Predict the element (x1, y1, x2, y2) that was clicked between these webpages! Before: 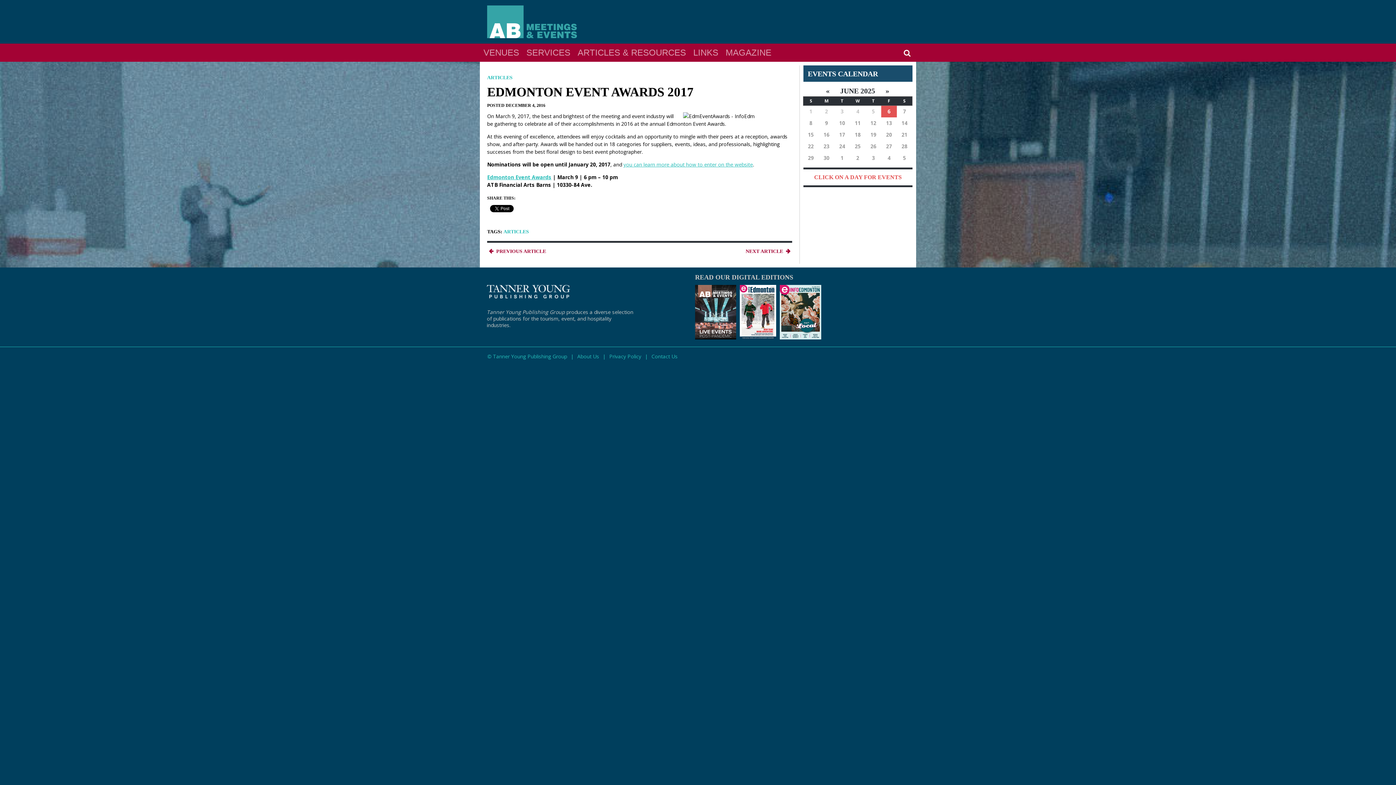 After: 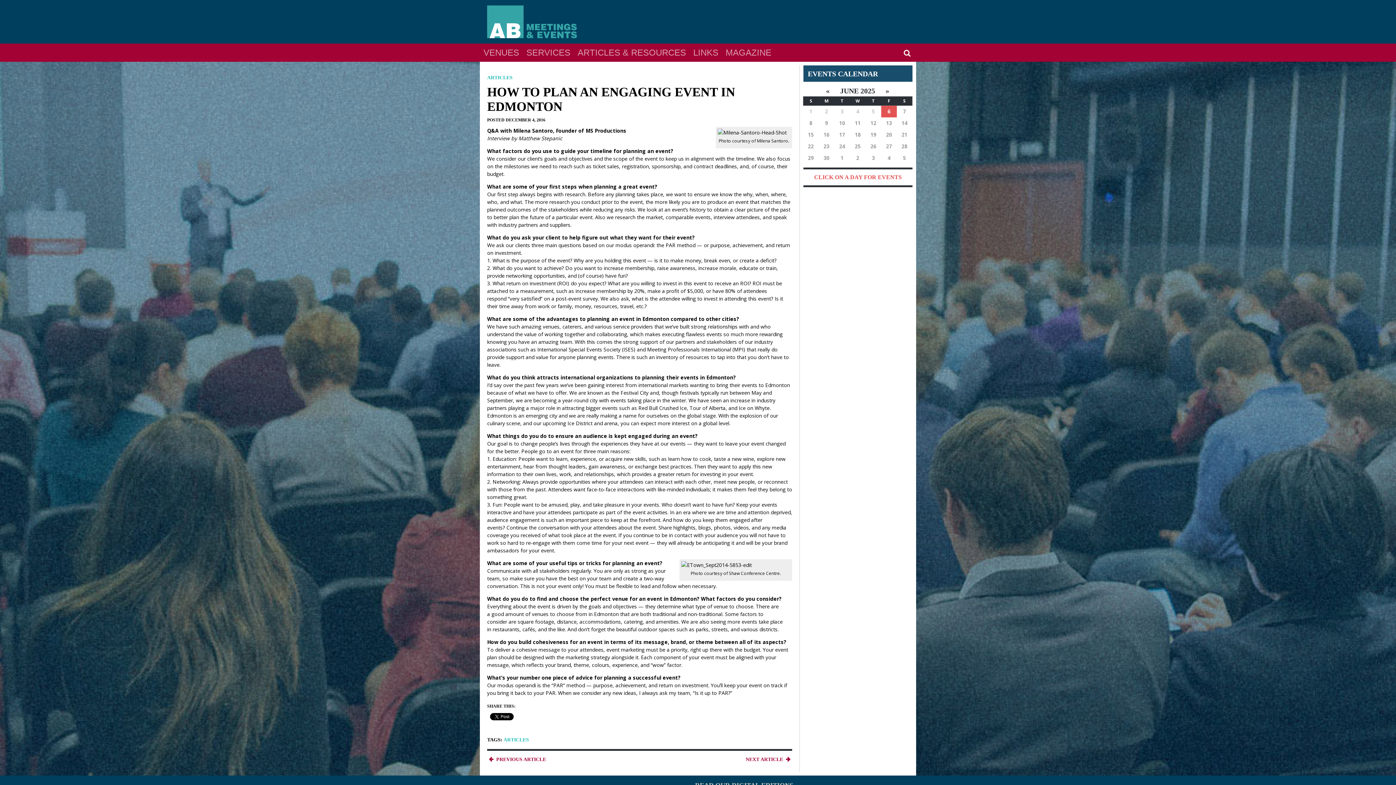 Action: bbox: (496, 248, 546, 254) label: PREVIOUS ARTICLE